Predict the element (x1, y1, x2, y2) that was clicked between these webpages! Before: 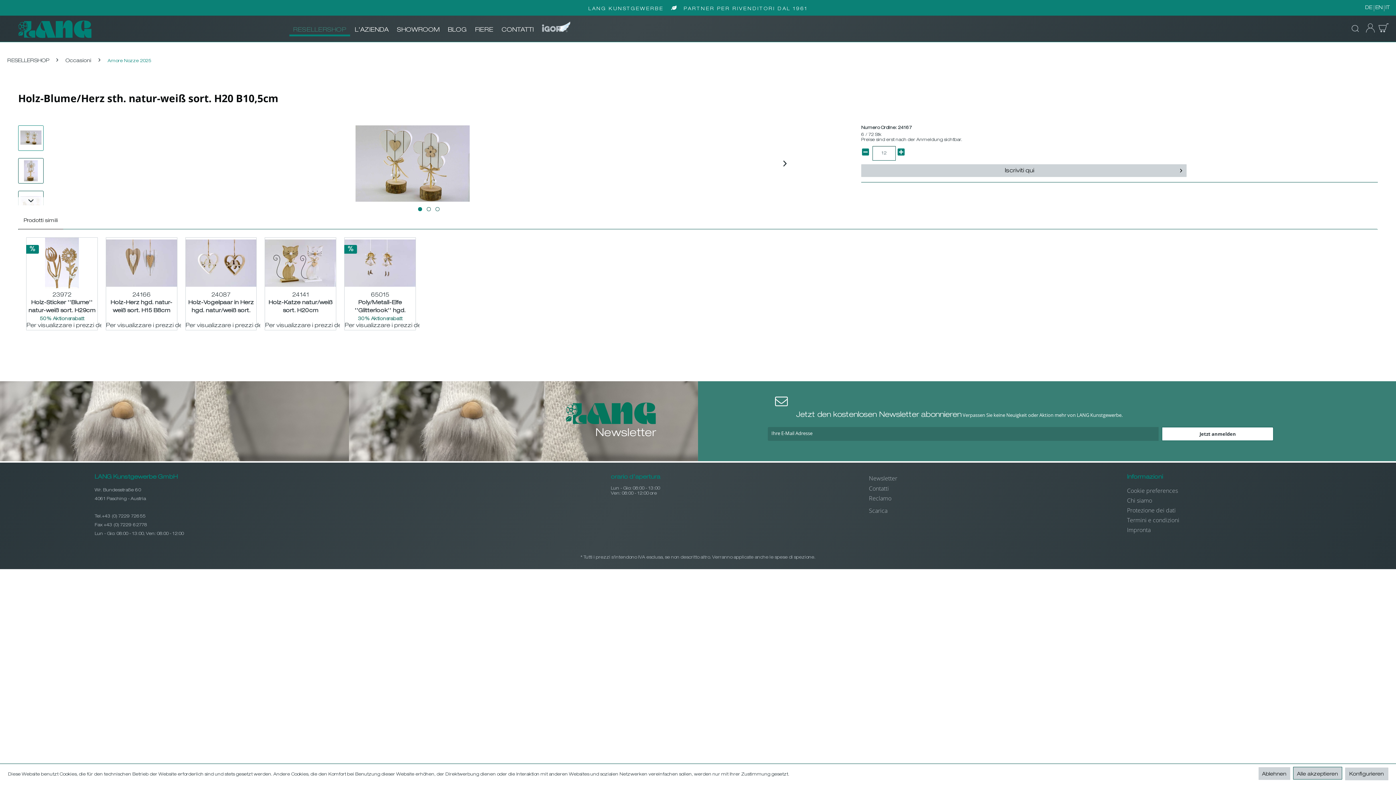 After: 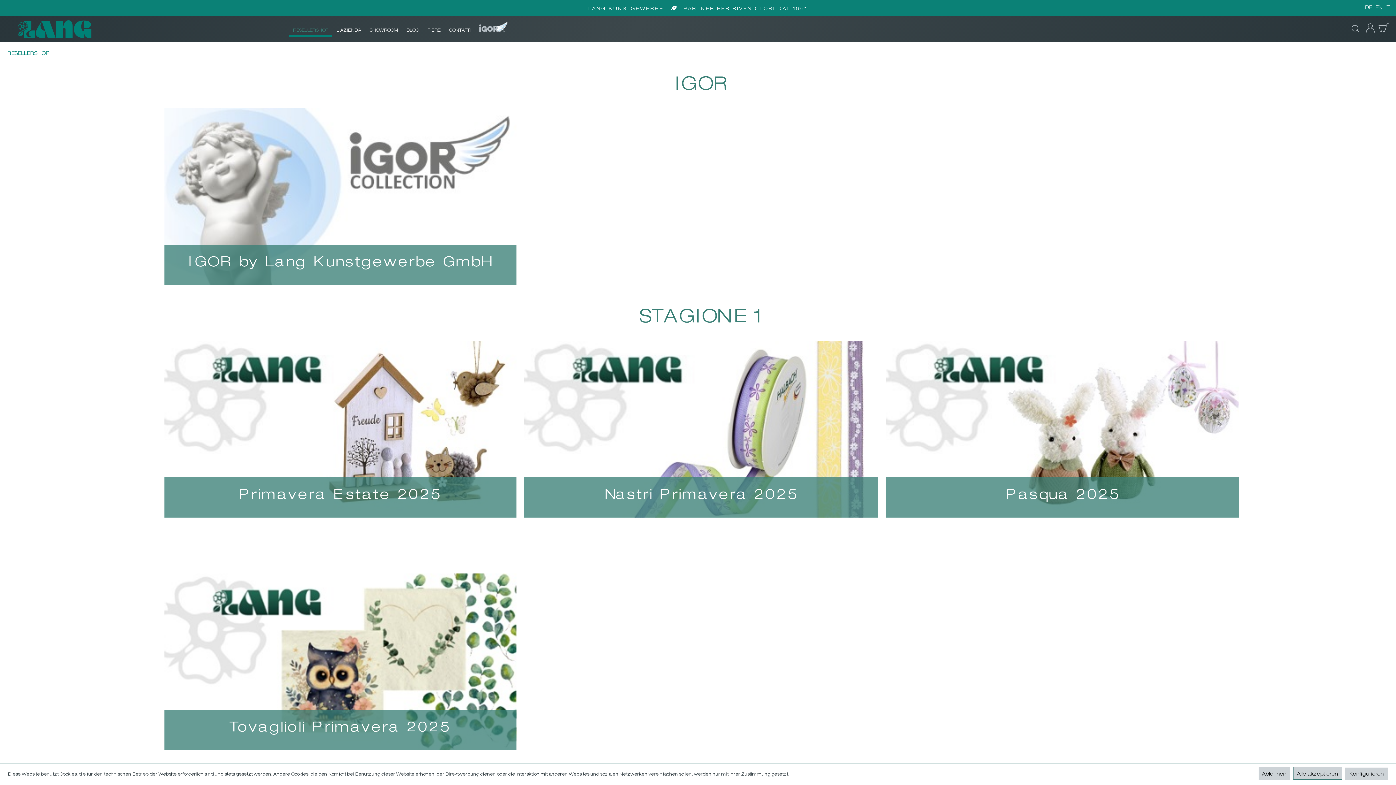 Action: label: RESELLERSHOP bbox: (289, 24, 350, 36)